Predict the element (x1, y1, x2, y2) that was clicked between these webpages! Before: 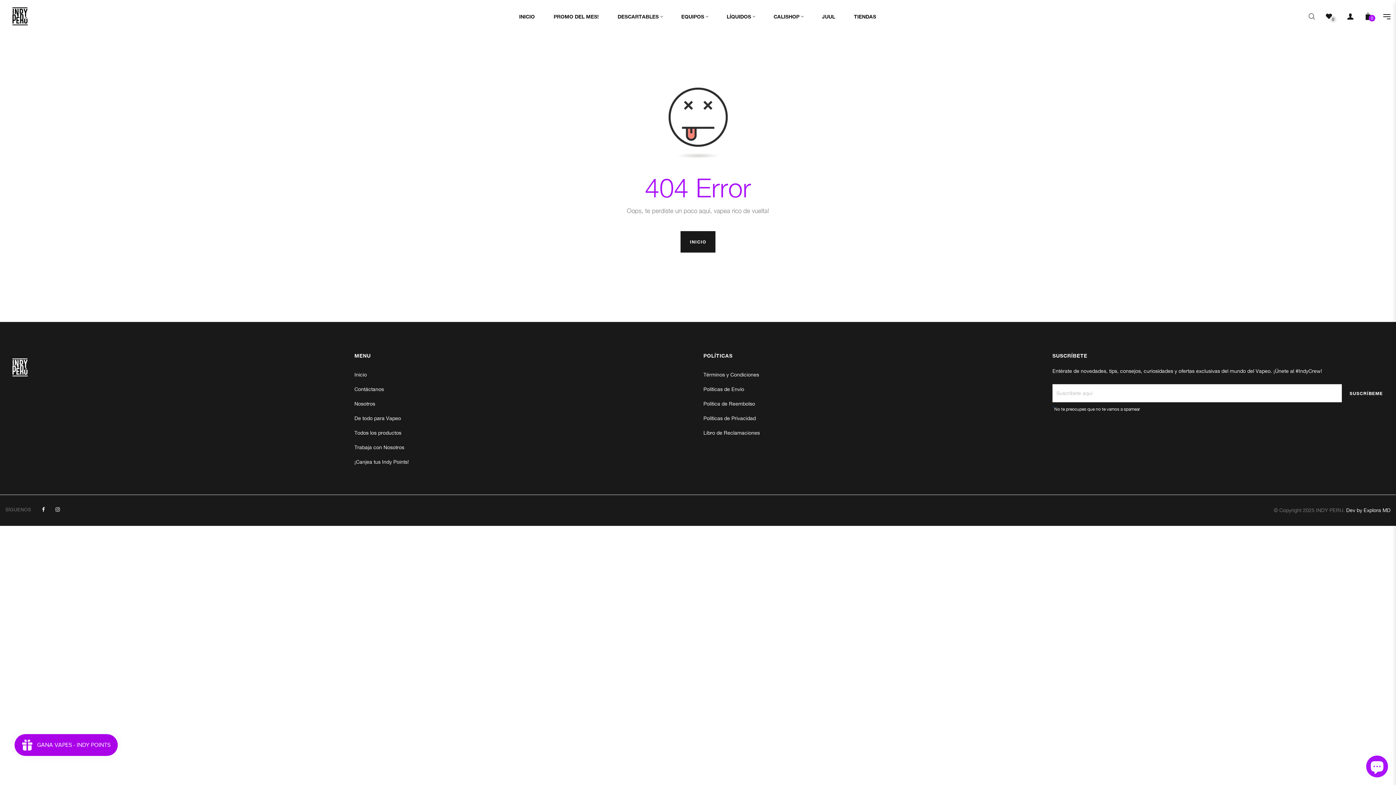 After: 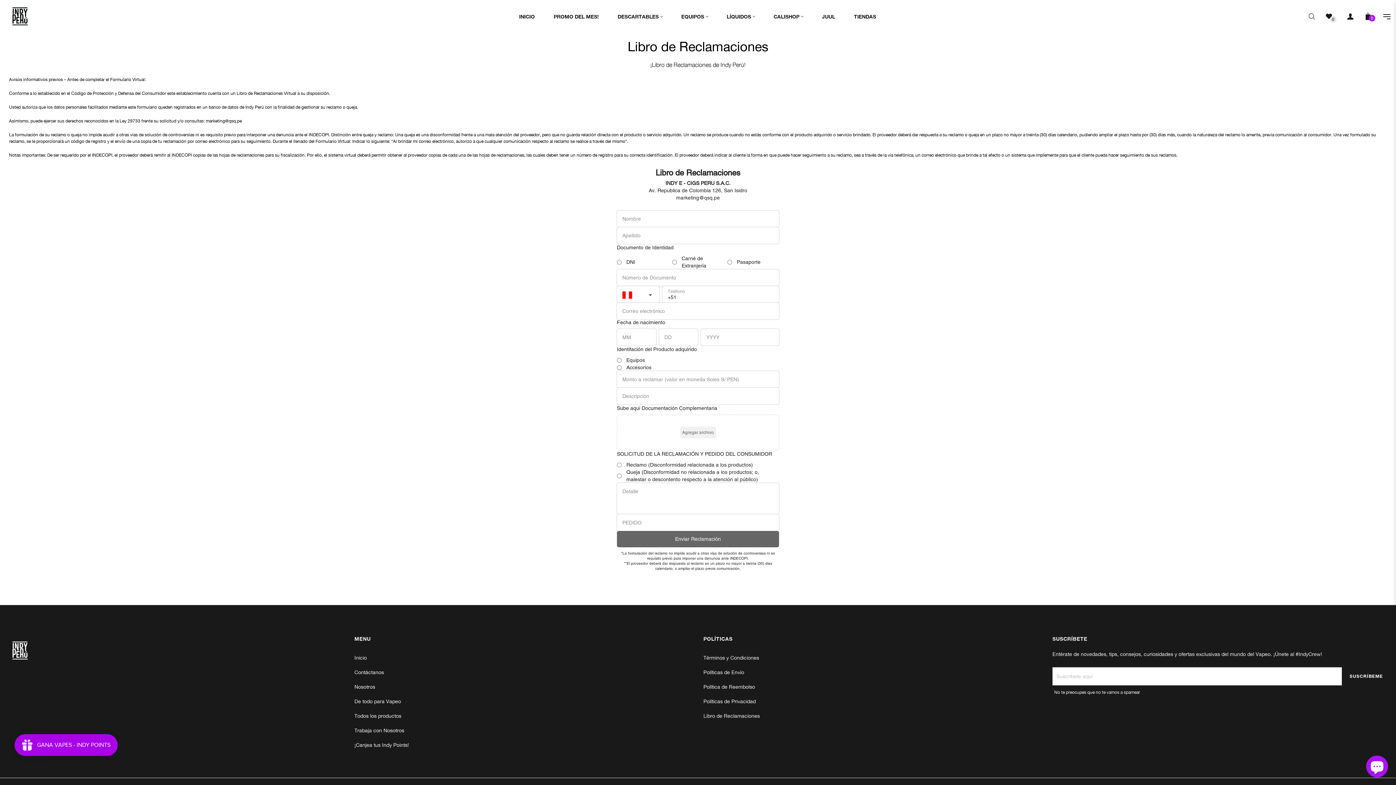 Action: label: Libro de Reclamaciones bbox: (703, 430, 759, 436)